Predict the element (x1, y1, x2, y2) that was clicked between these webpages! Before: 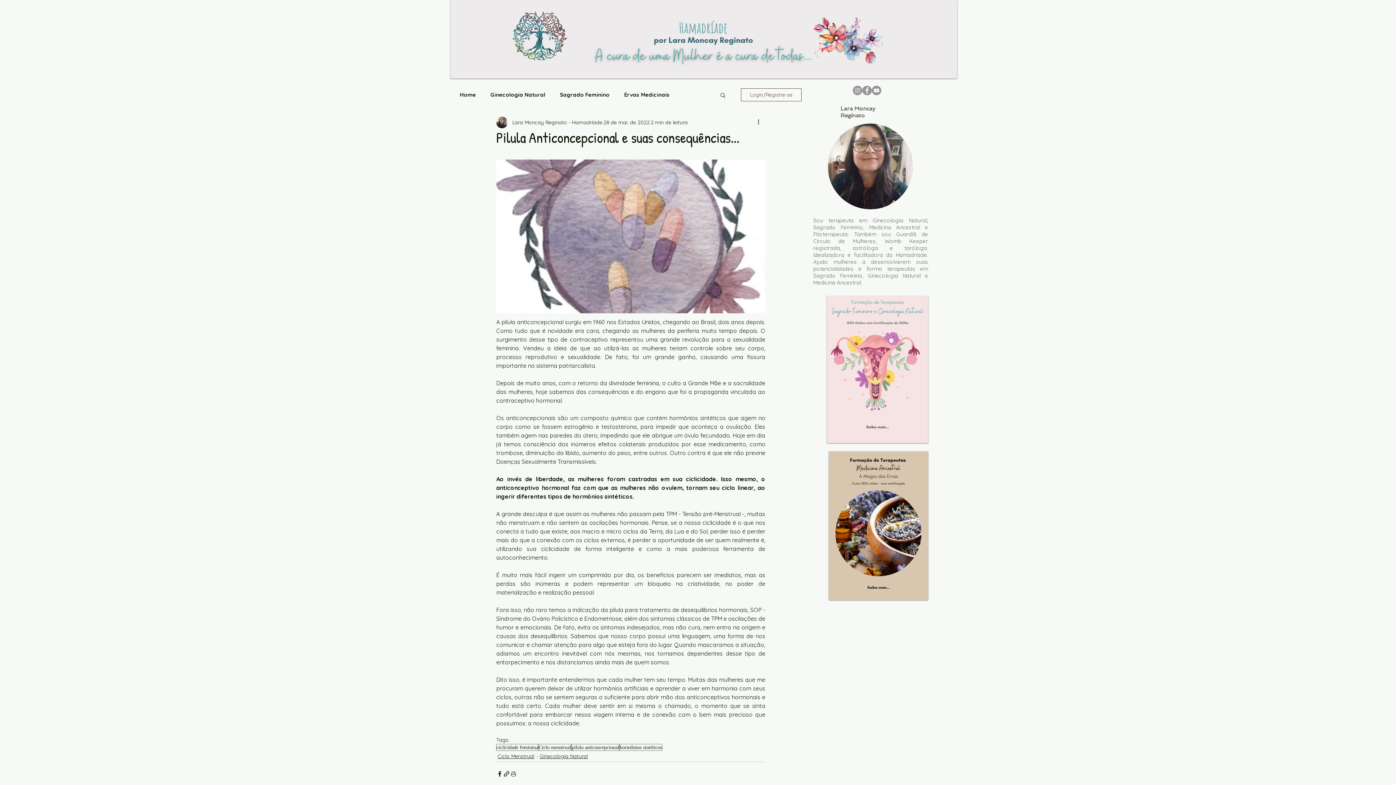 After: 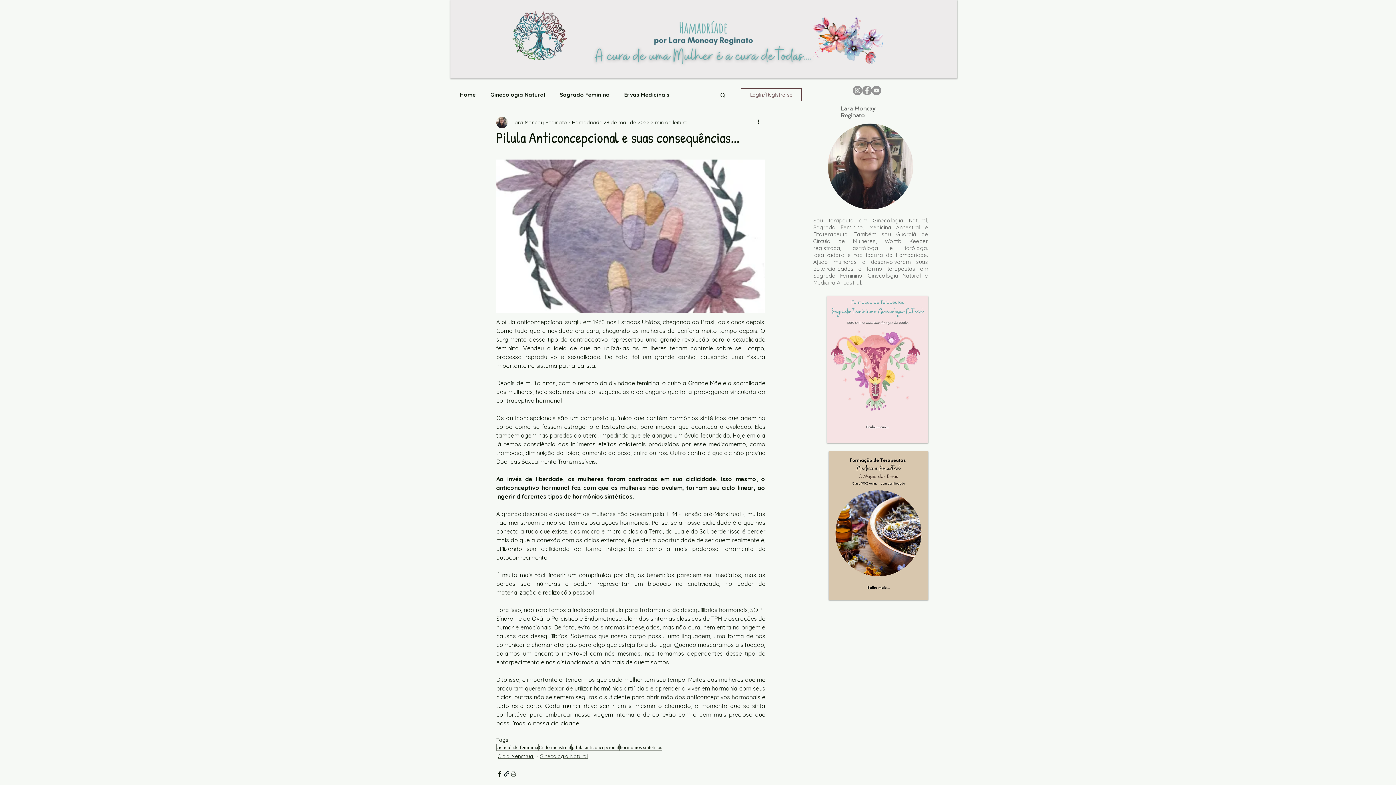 Action: label: Compartilhar via link bbox: (503, 771, 510, 777)